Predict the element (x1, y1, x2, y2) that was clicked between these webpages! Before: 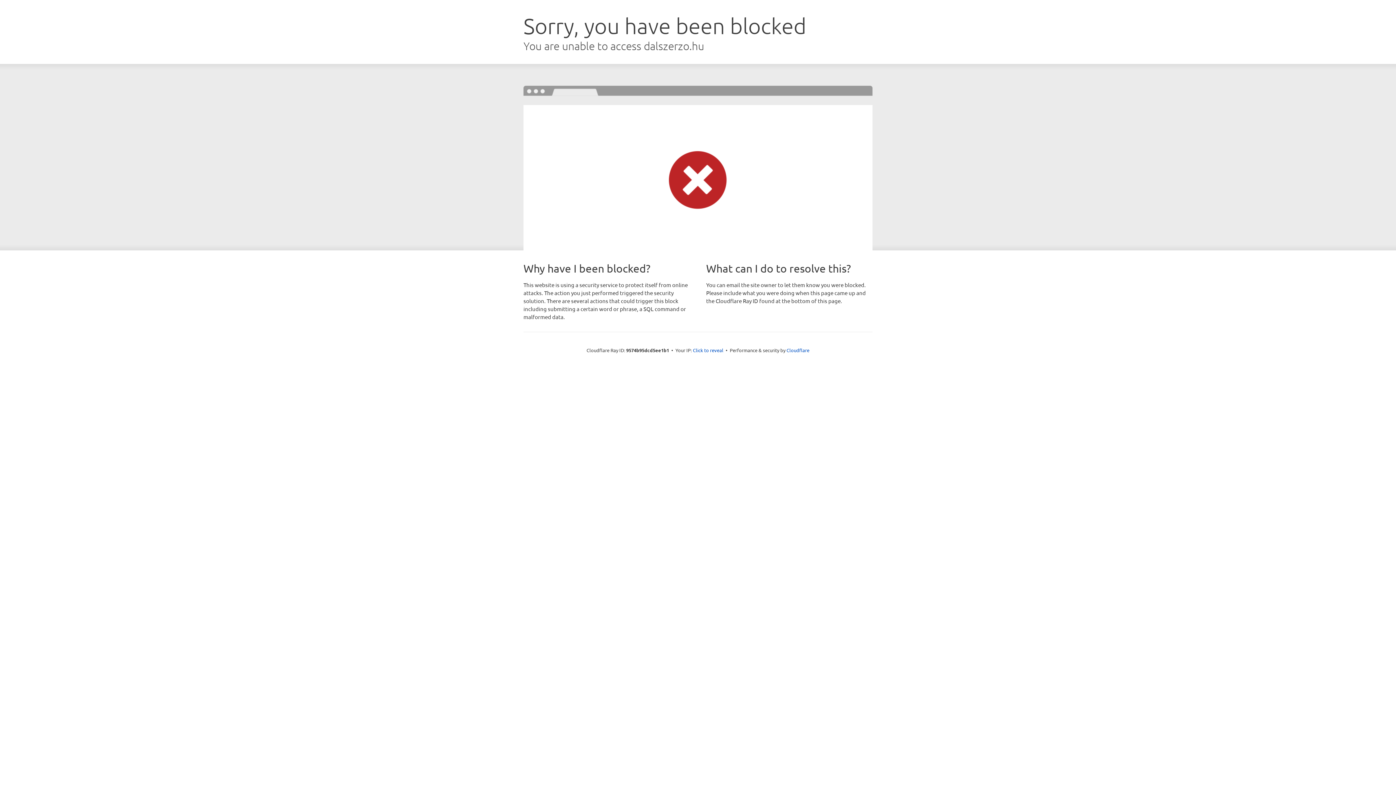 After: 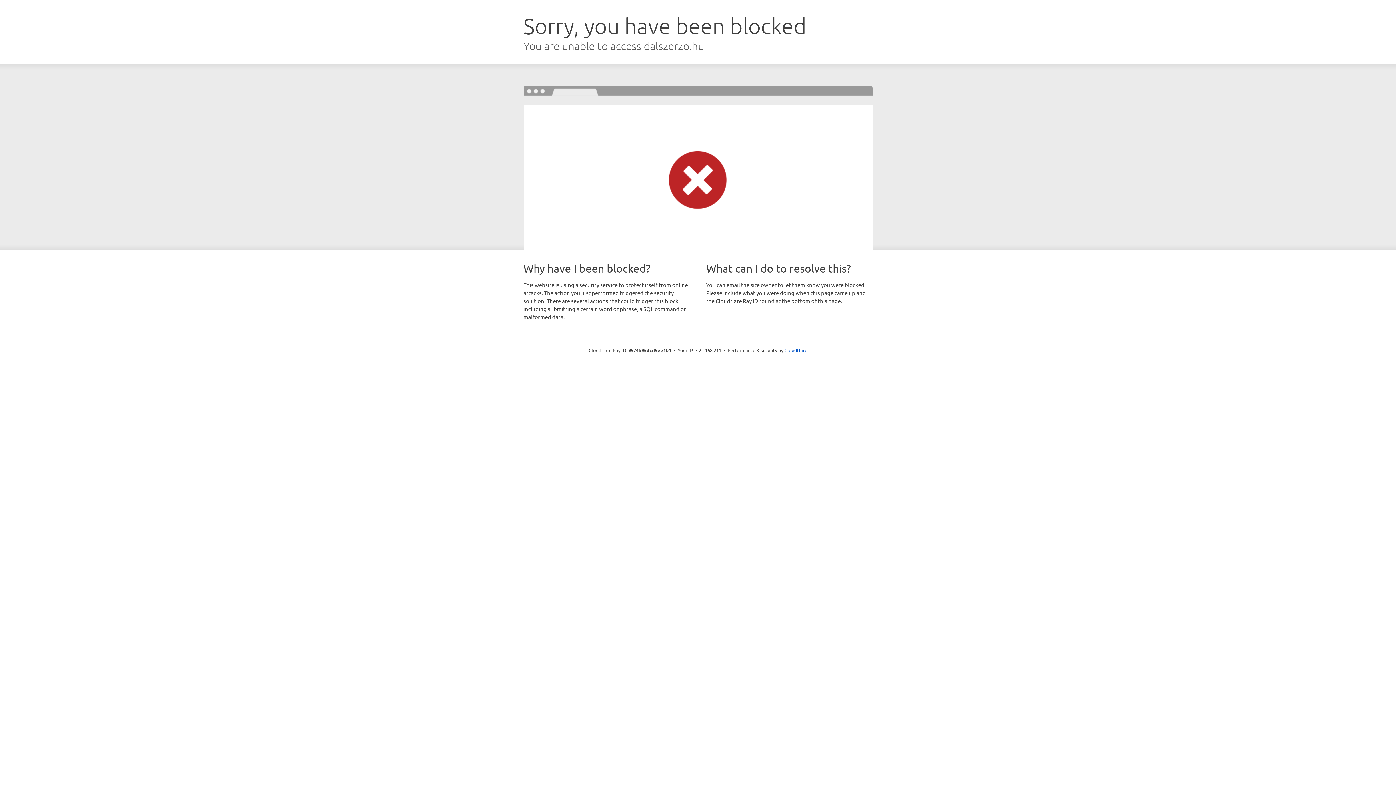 Action: label: Click to reveal bbox: (693, 346, 723, 353)